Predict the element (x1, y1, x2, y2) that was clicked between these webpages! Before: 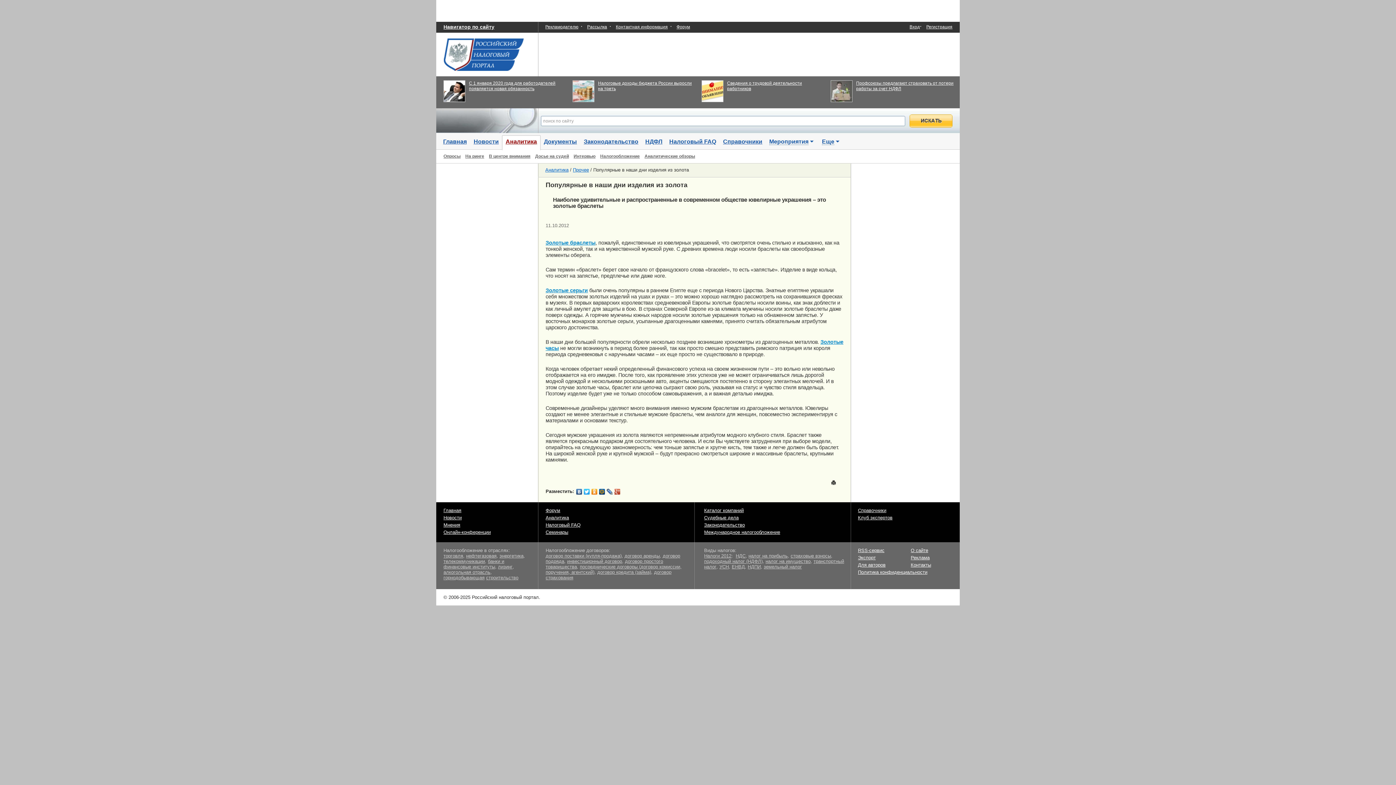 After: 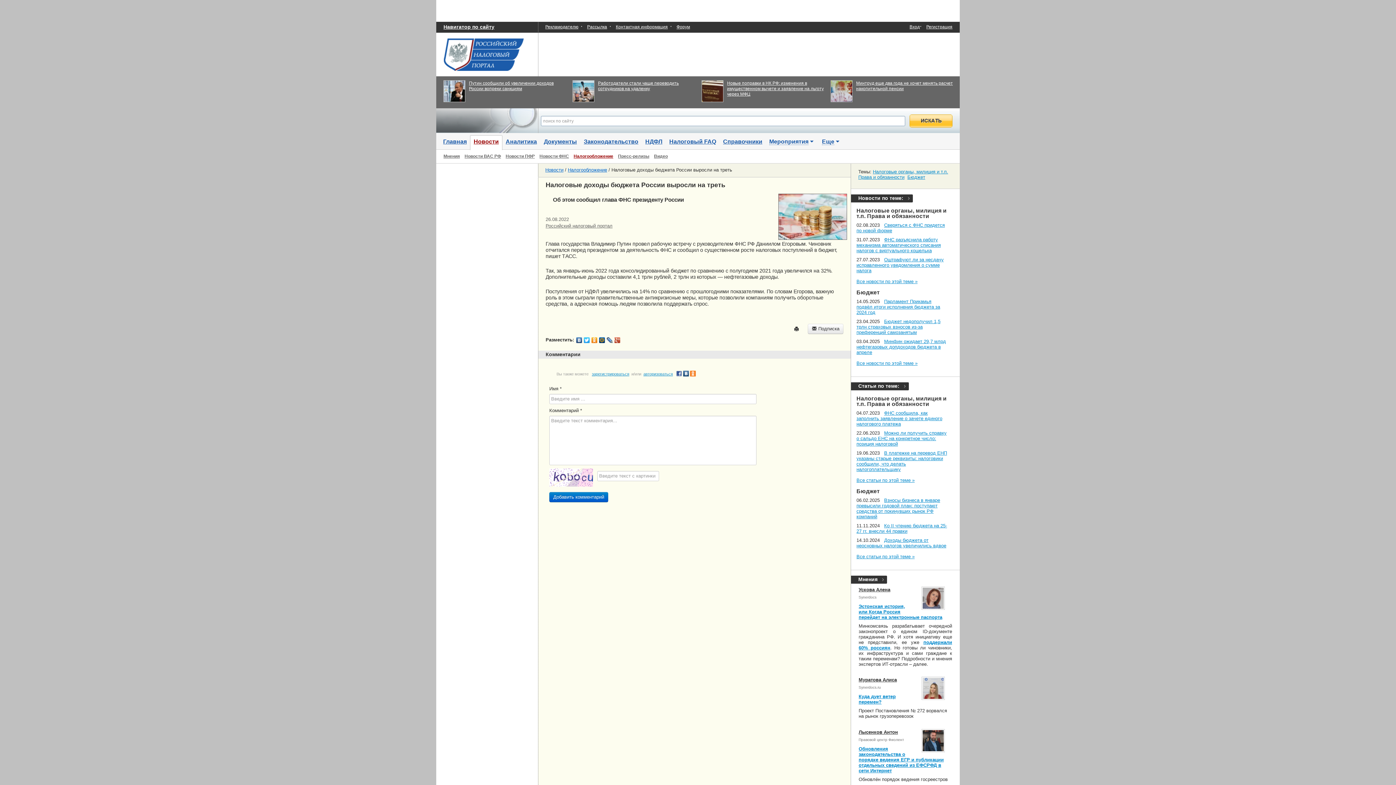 Action: bbox: (573, 88, 594, 93)